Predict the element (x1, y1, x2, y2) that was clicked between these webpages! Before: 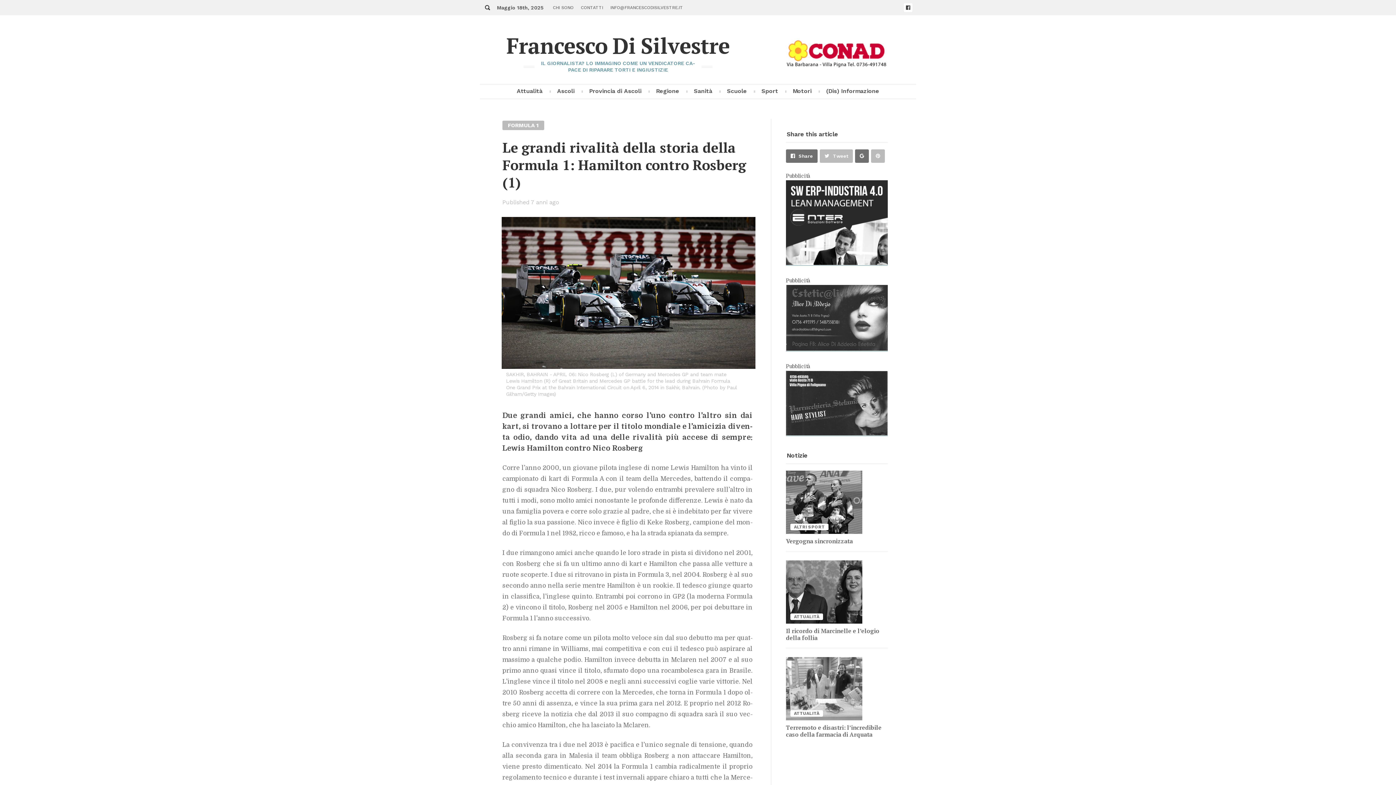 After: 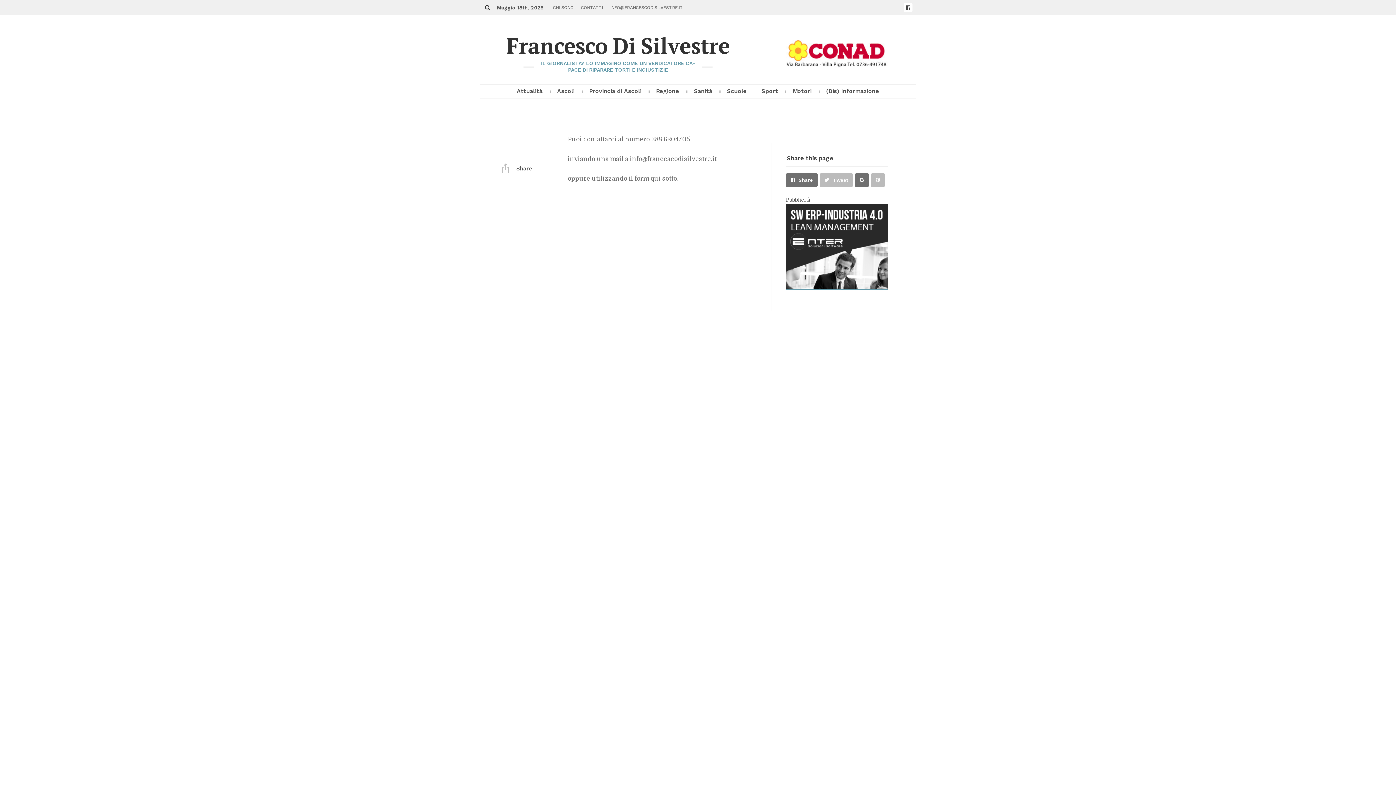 Action: bbox: (577, 0, 606, 15) label: CON­TAT­TI